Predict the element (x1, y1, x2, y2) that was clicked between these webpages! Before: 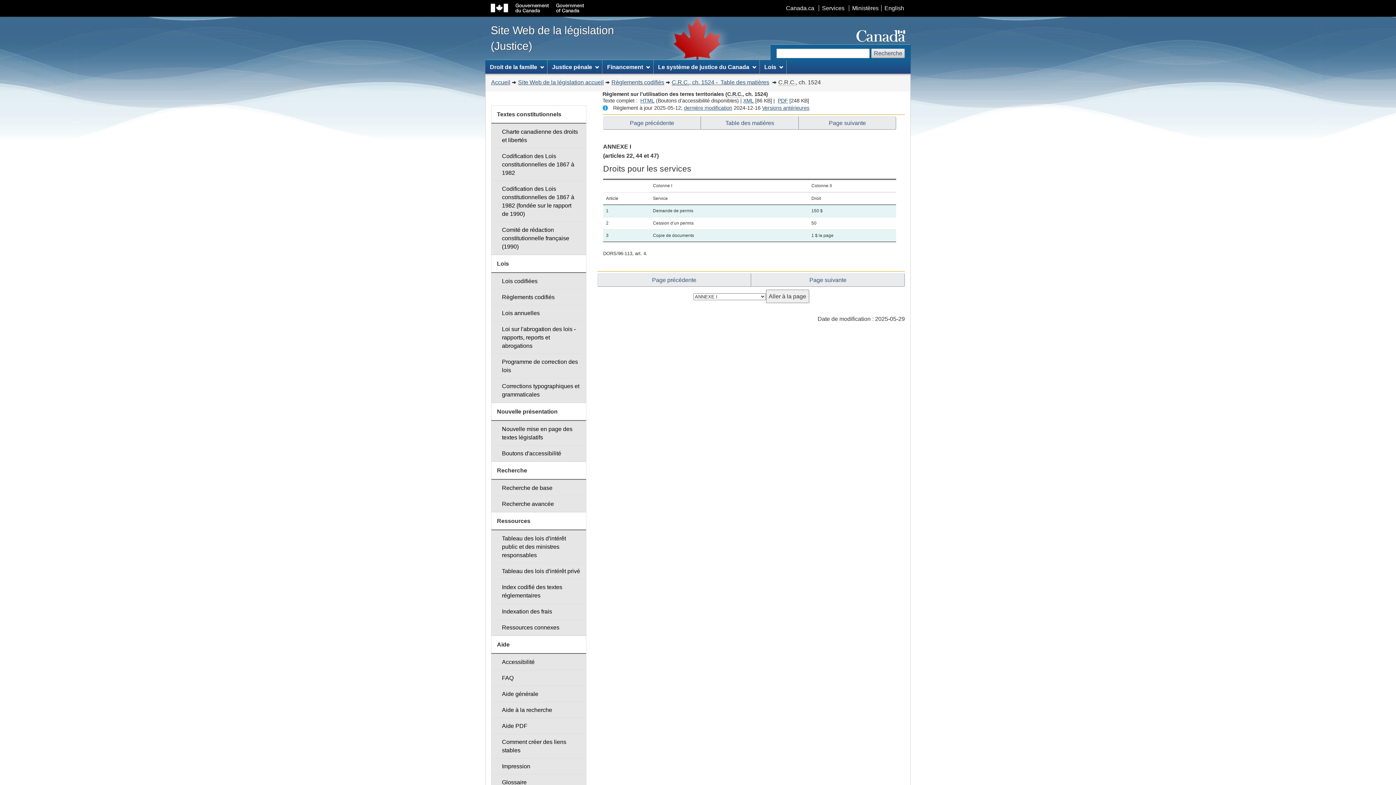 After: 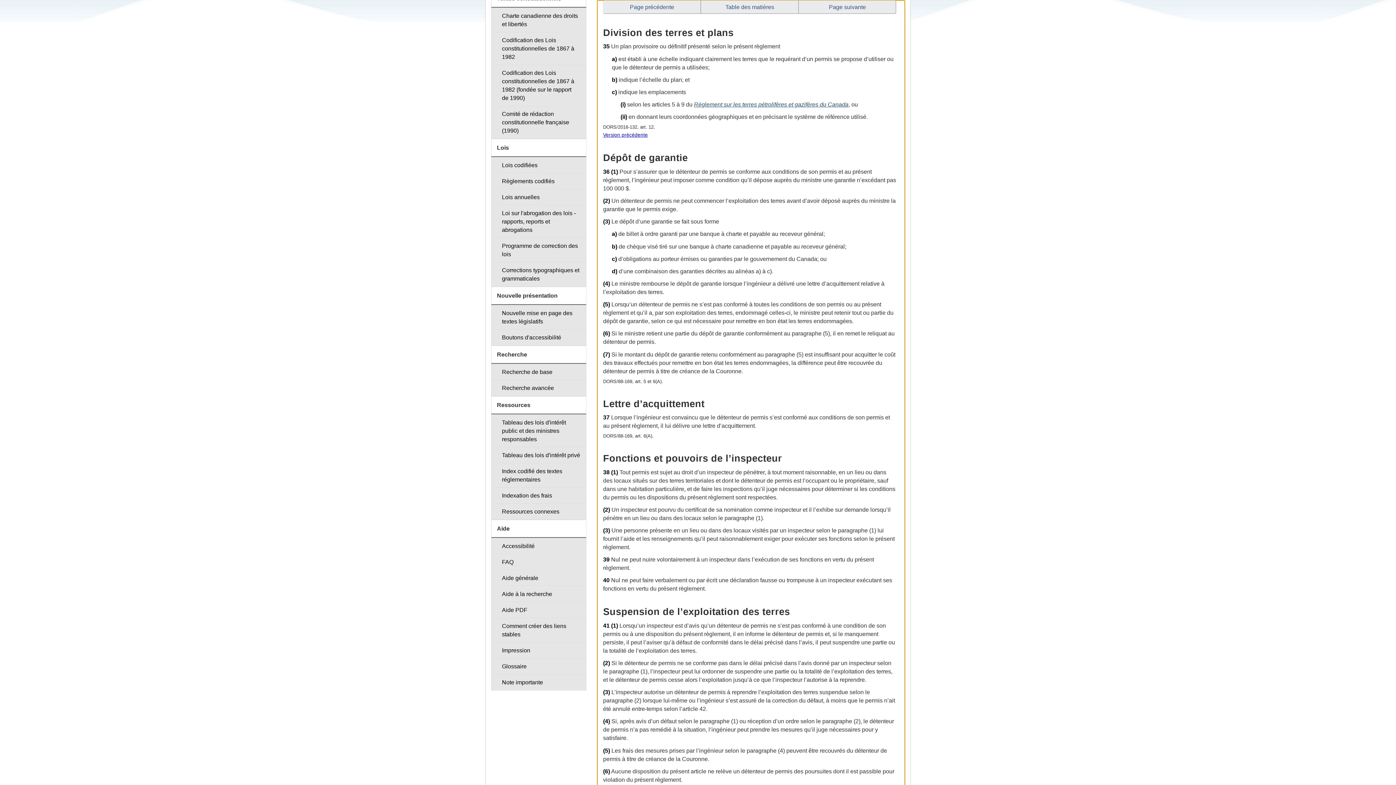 Action: bbox: (603, 116, 701, 129) label: Page précédente